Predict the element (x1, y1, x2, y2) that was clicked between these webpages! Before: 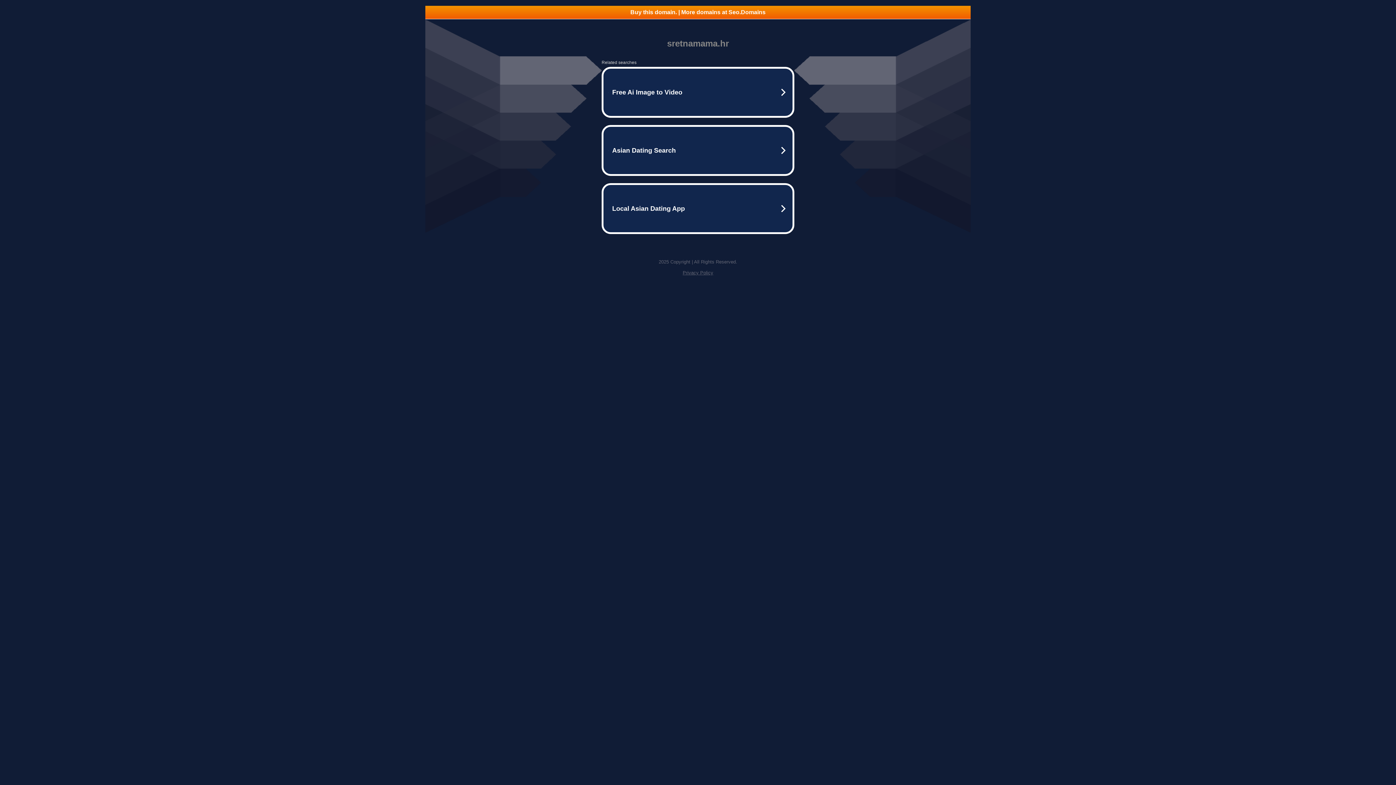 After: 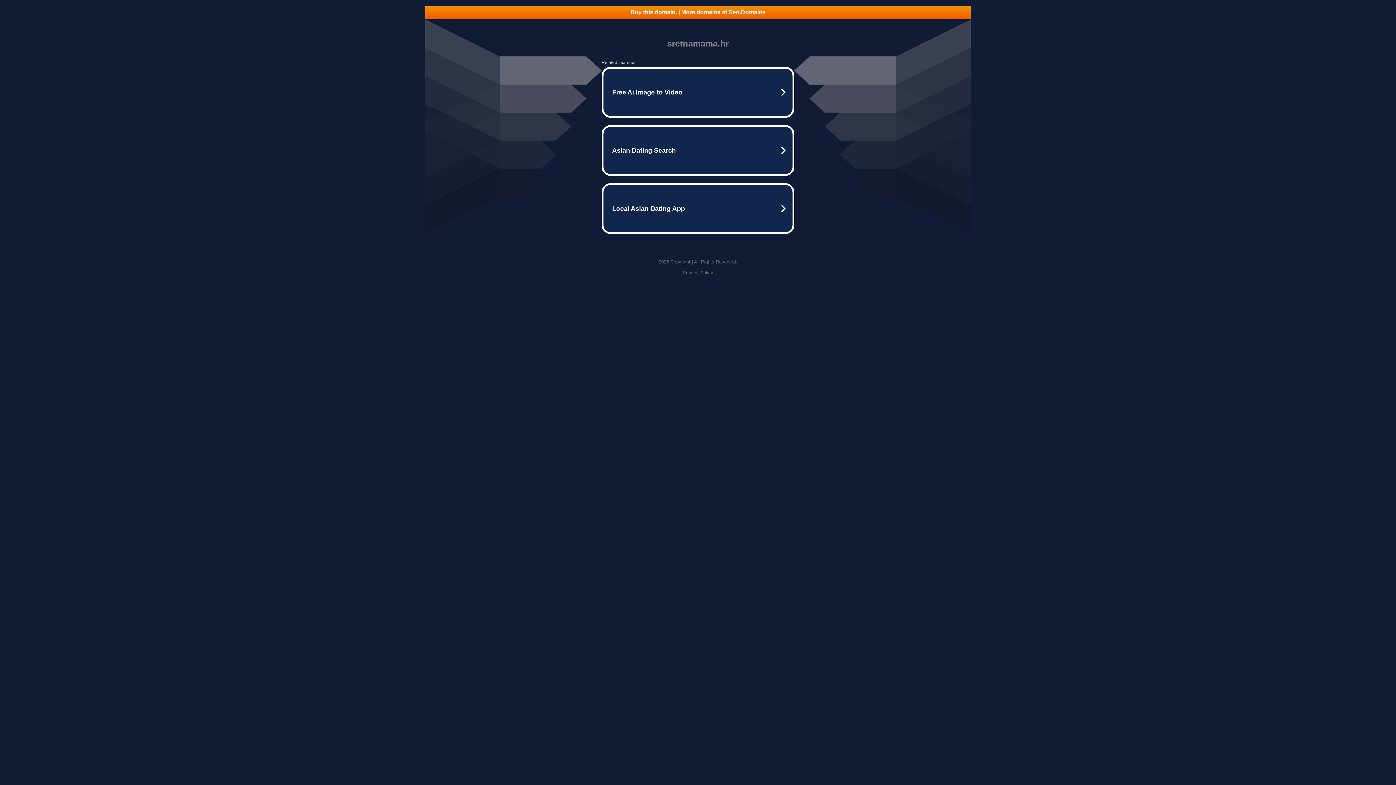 Action: label: Privacy Policy bbox: (682, 270, 713, 275)